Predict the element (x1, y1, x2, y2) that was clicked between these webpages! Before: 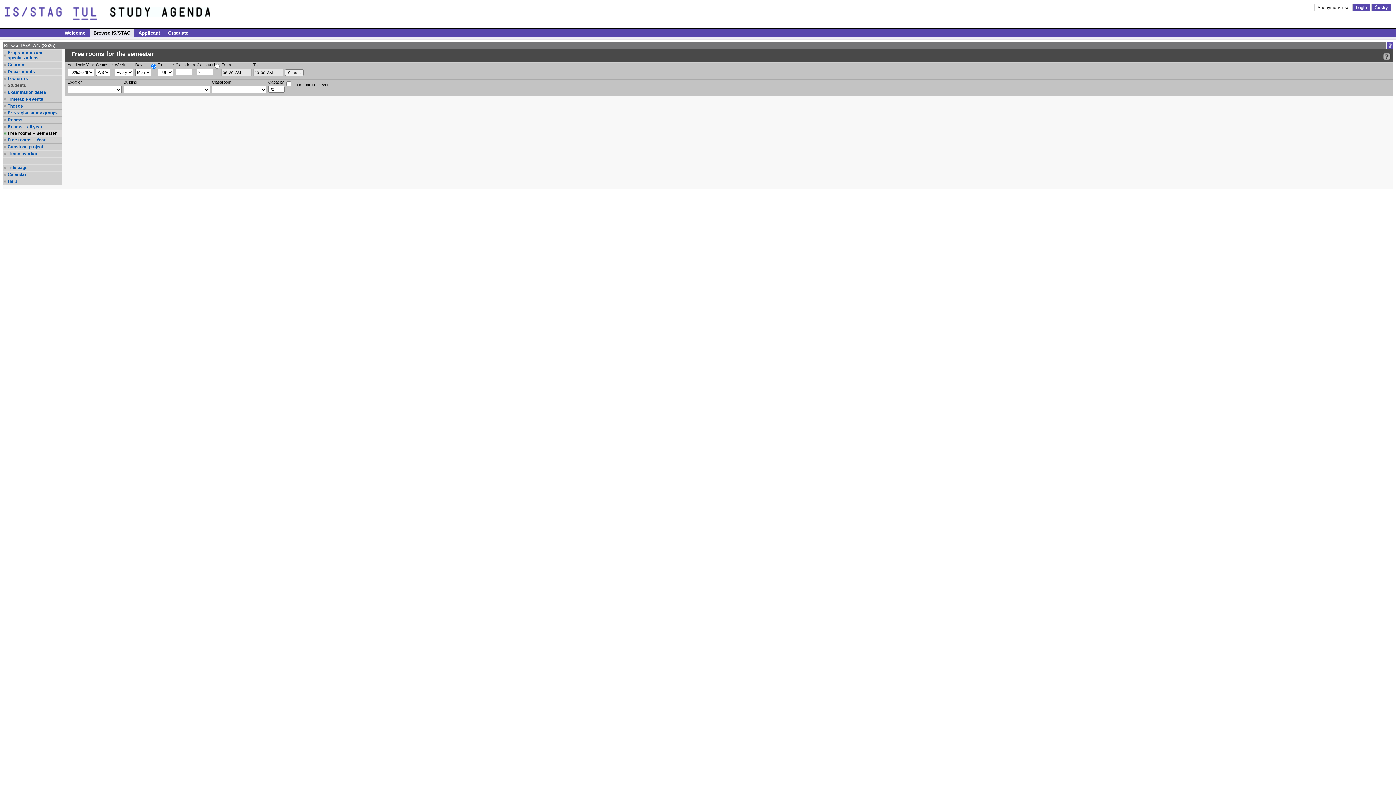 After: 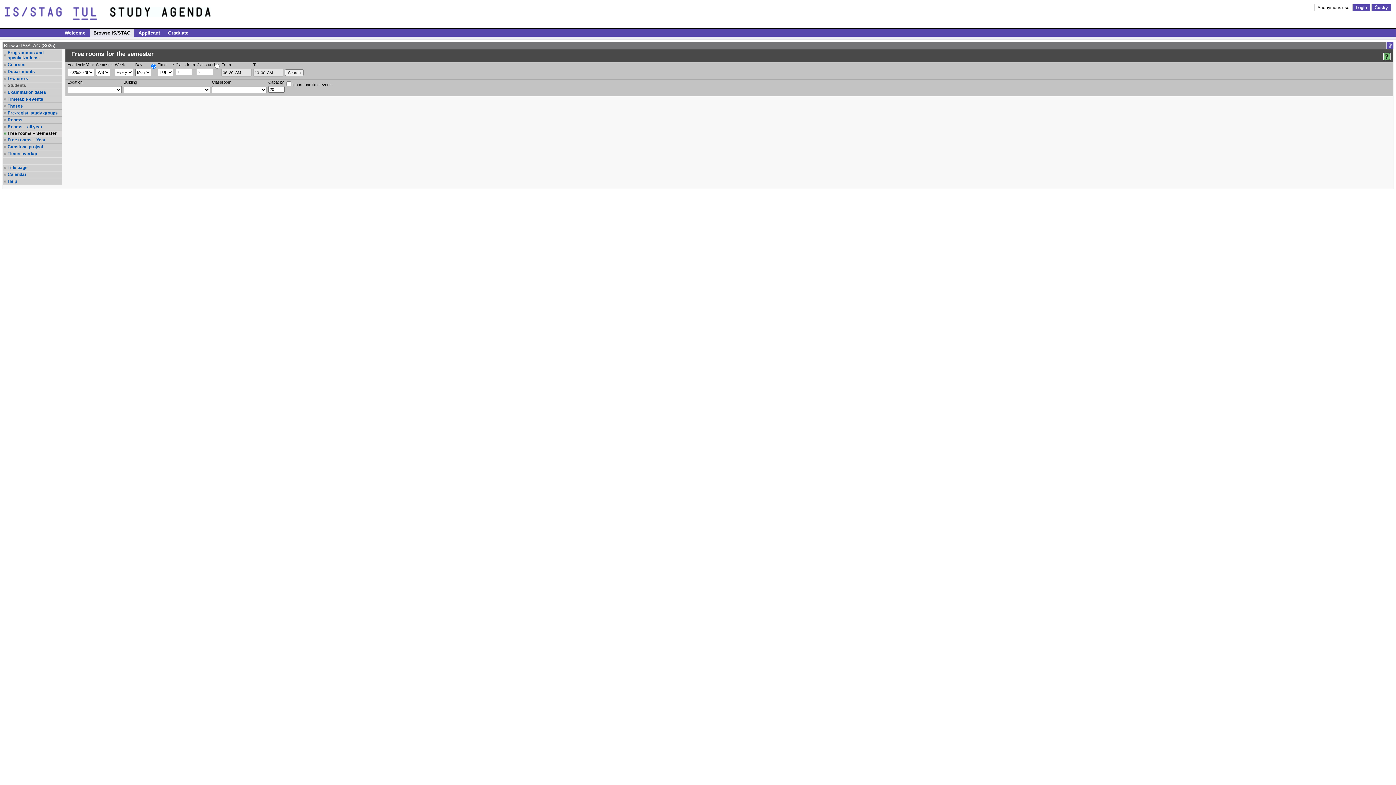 Action: label: Detailed help to IS/STAG viewing bbox: (1383, 52, 1390, 60)